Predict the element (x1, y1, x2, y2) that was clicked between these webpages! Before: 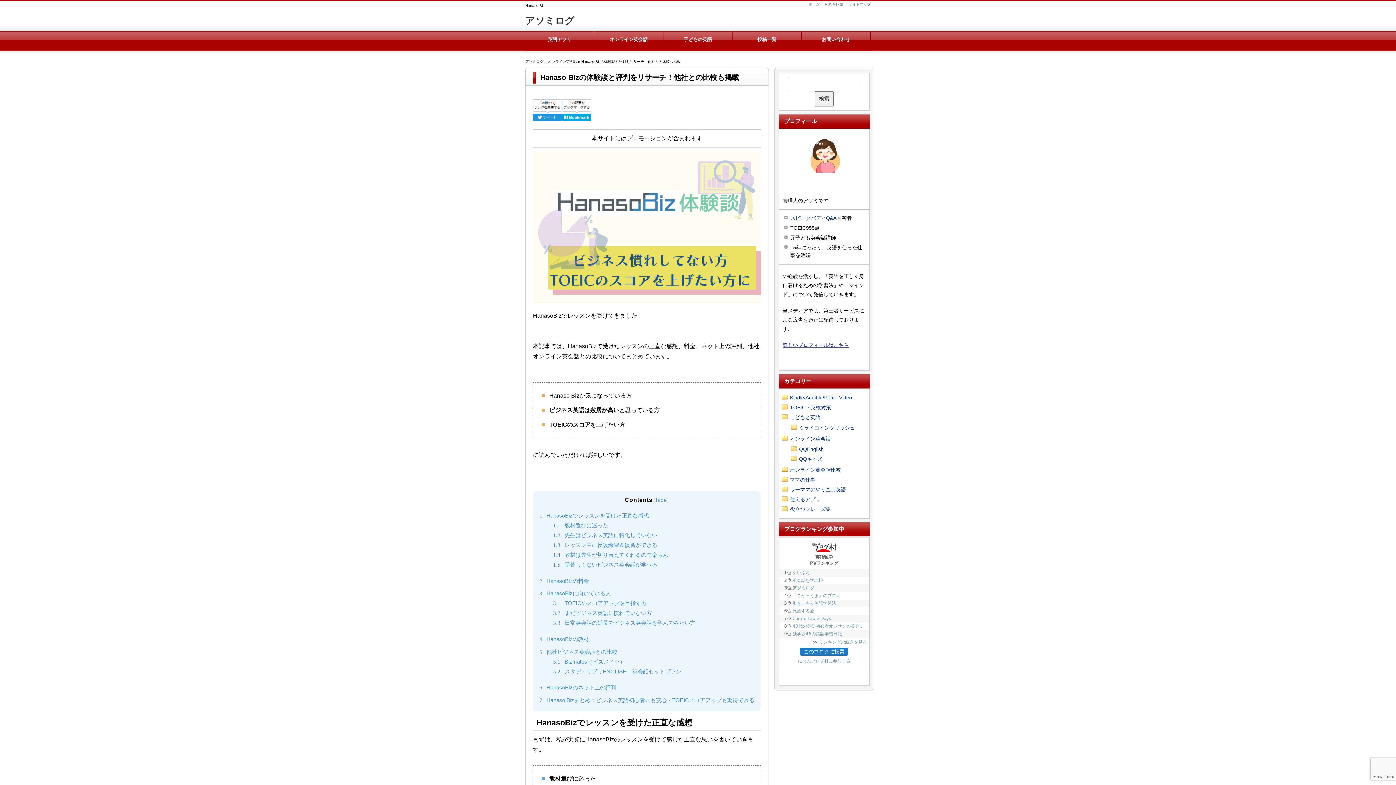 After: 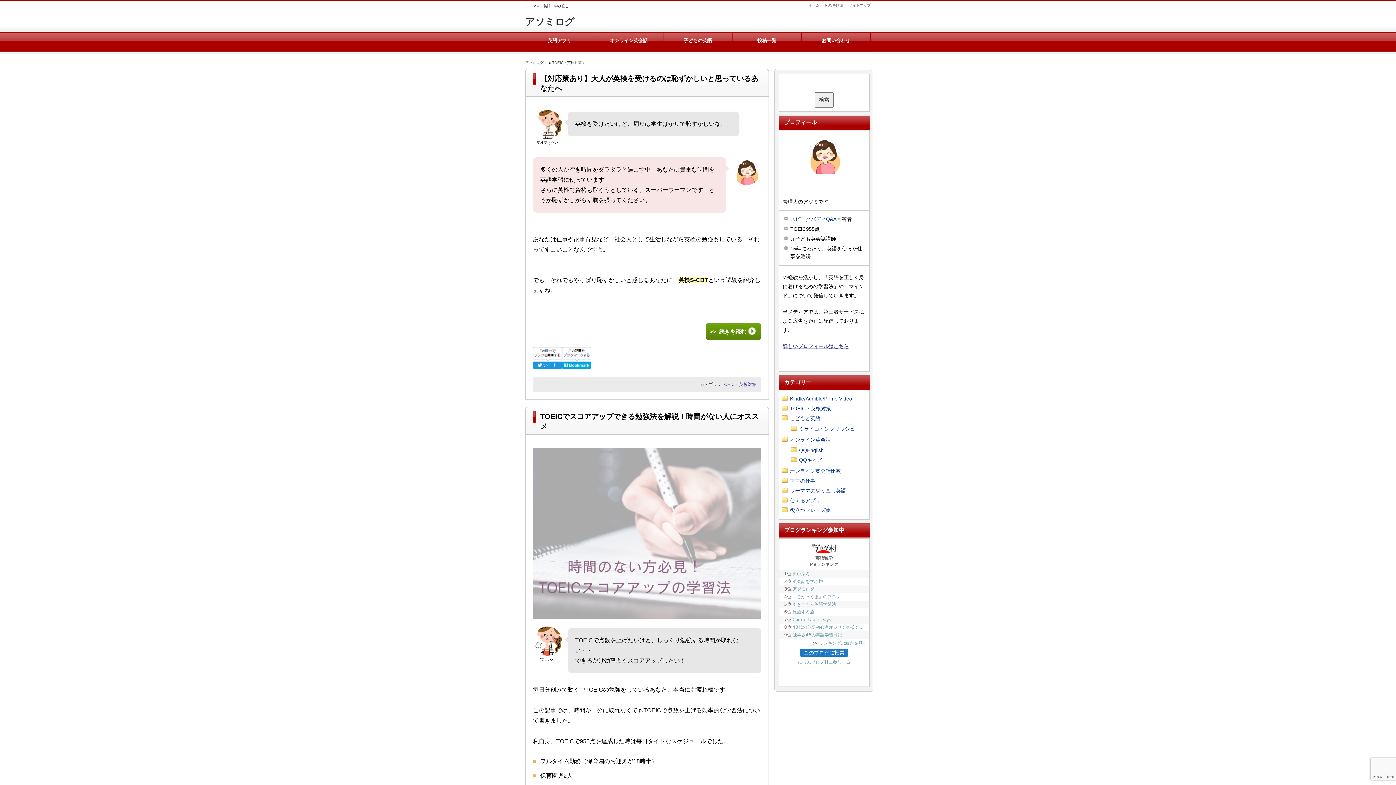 Action: label: TOEIC・英検対策 bbox: (790, 404, 831, 410)